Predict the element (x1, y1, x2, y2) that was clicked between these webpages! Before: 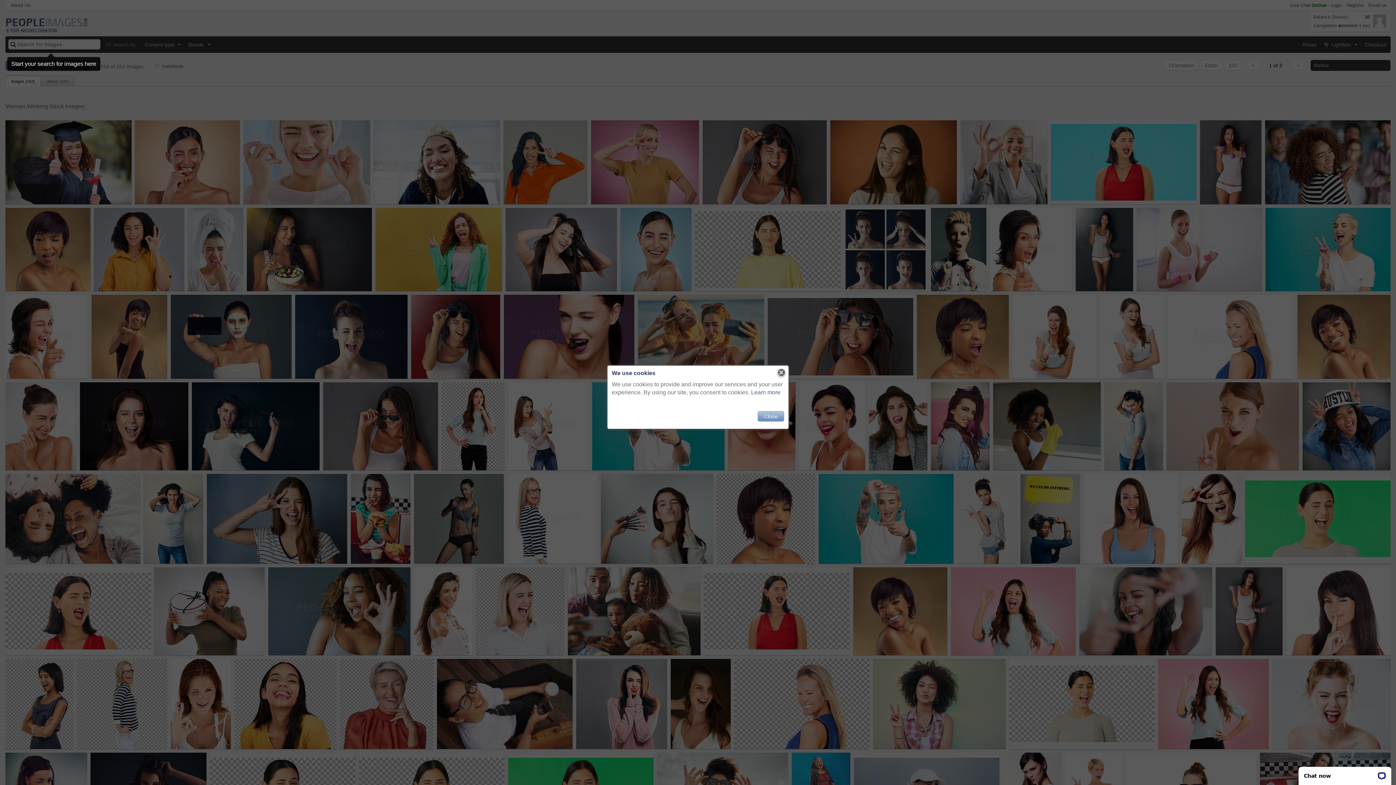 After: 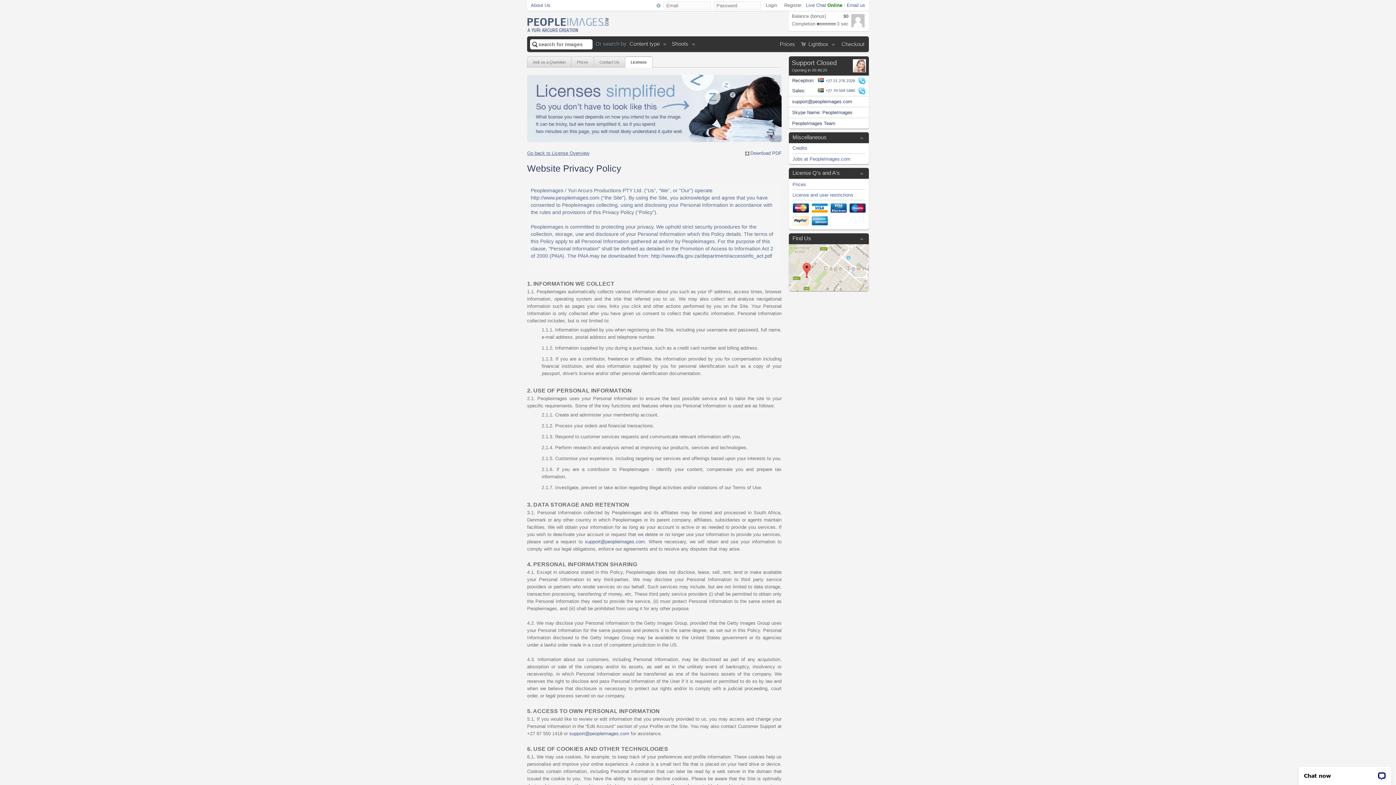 Action: label: Learn more bbox: (751, 389, 780, 395)